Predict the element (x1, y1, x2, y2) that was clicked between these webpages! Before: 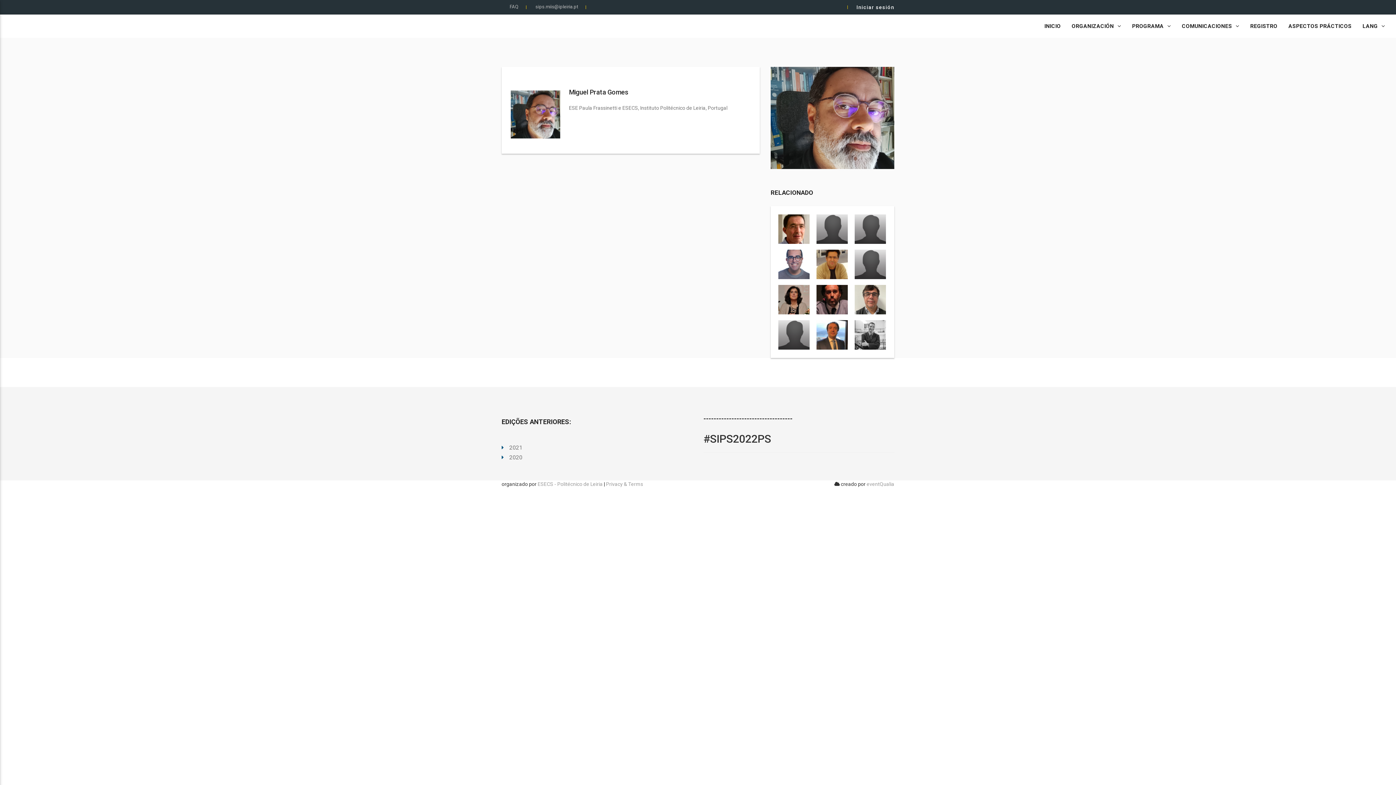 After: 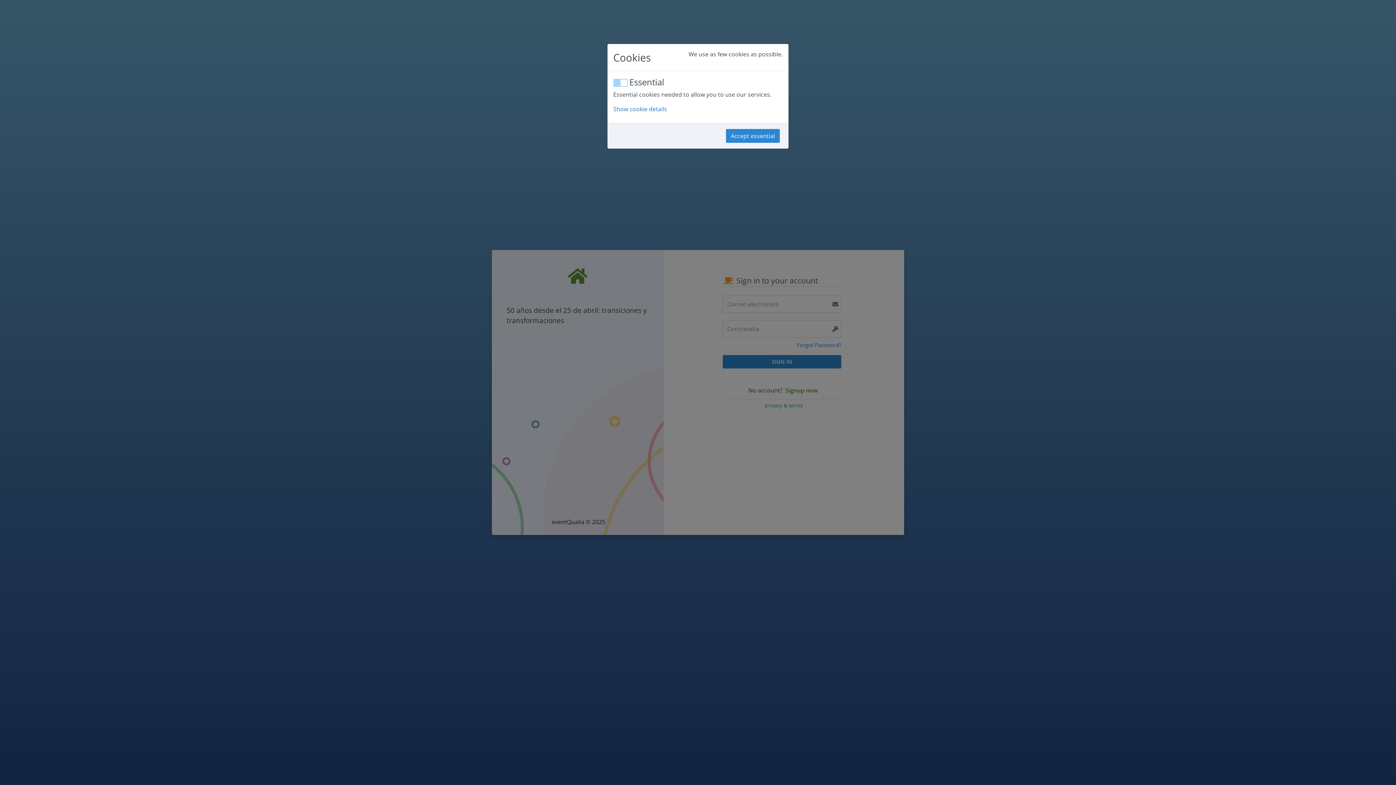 Action: bbox: (847, 0, 894, 14) label: Iniciar sesión